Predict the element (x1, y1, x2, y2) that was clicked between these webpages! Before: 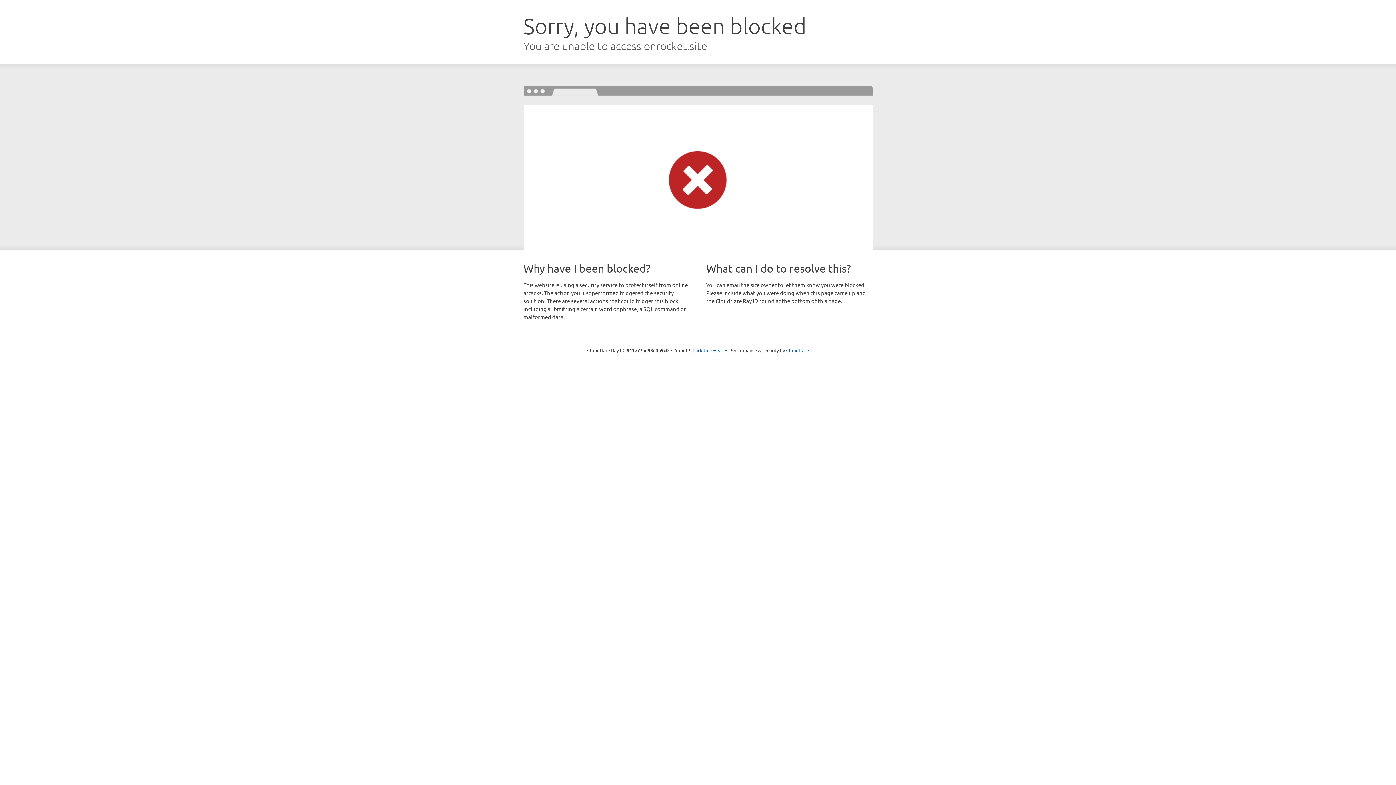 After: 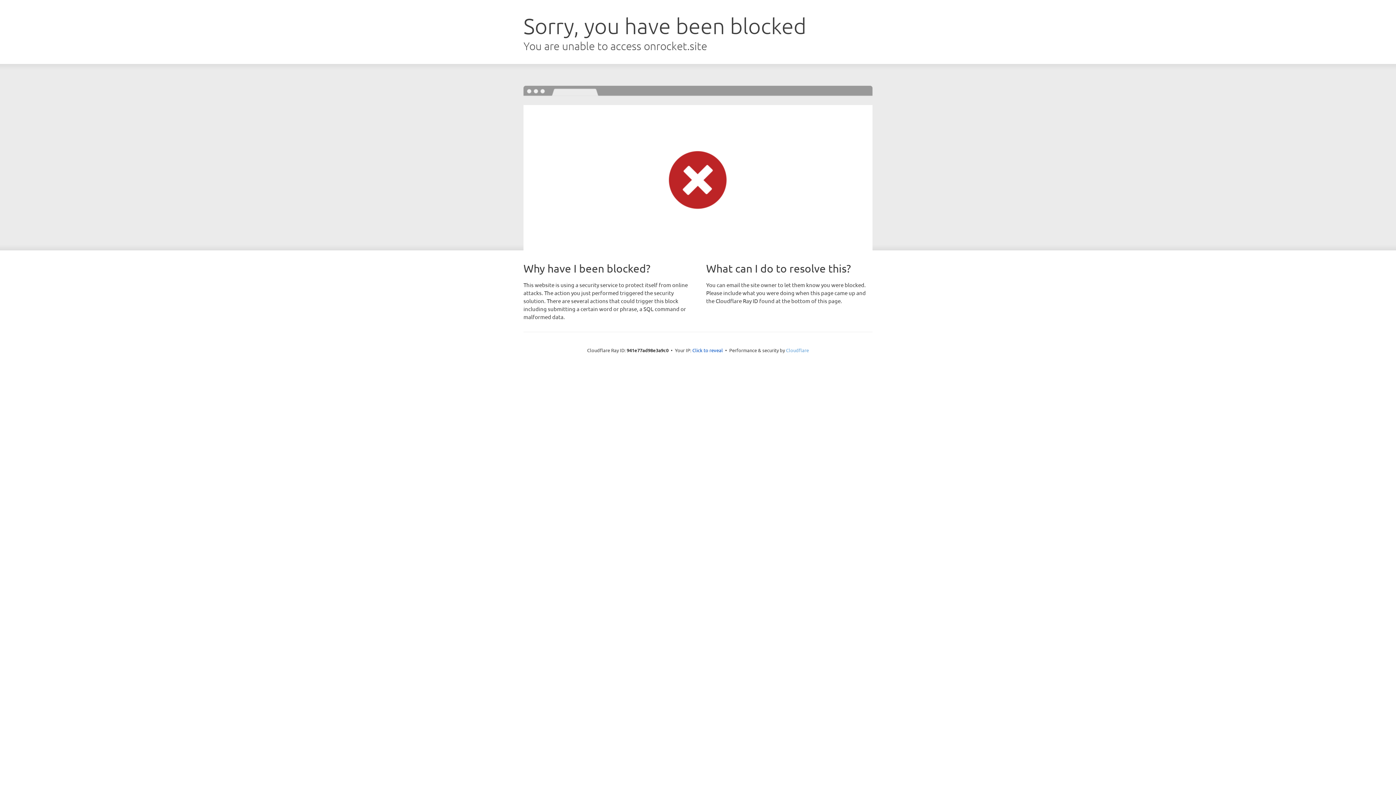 Action: bbox: (786, 347, 809, 353) label: Cloudflare